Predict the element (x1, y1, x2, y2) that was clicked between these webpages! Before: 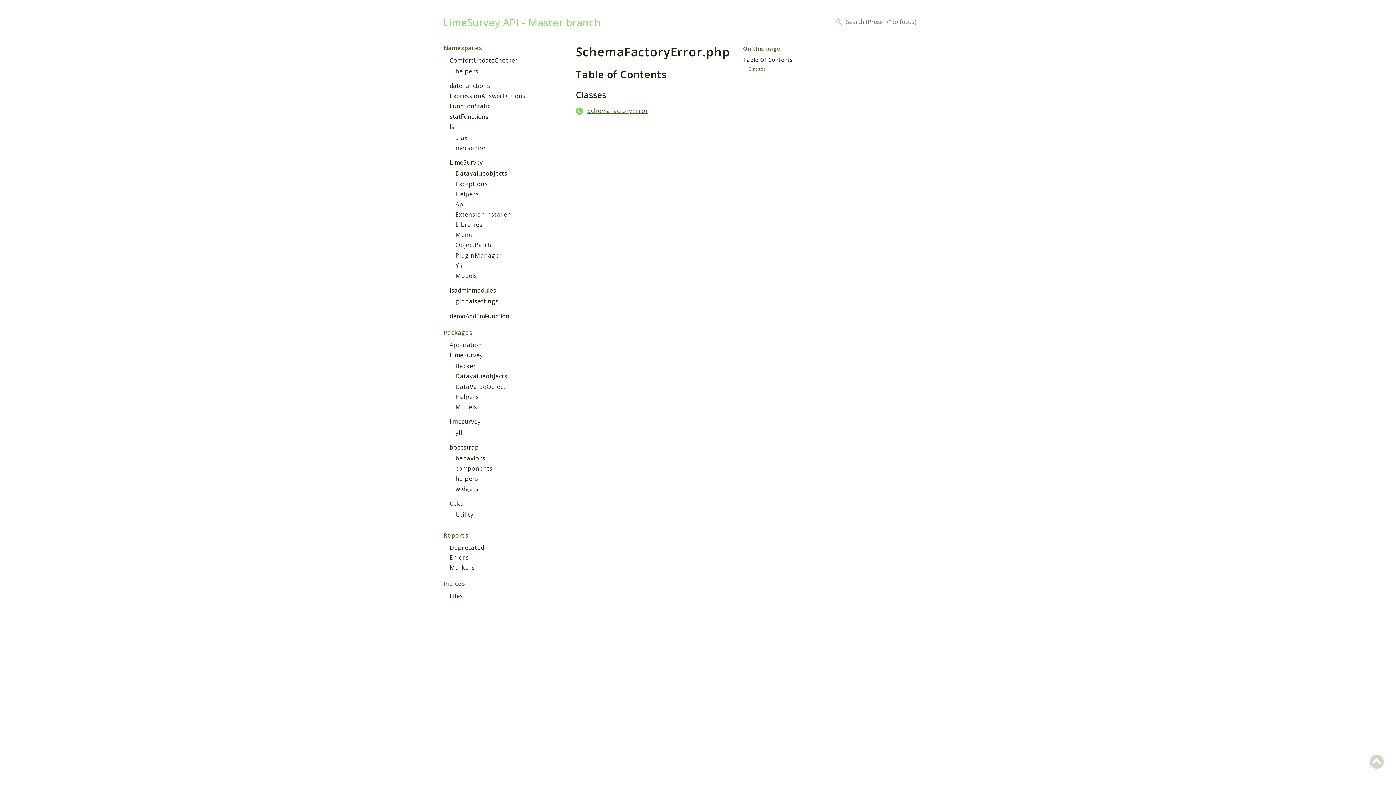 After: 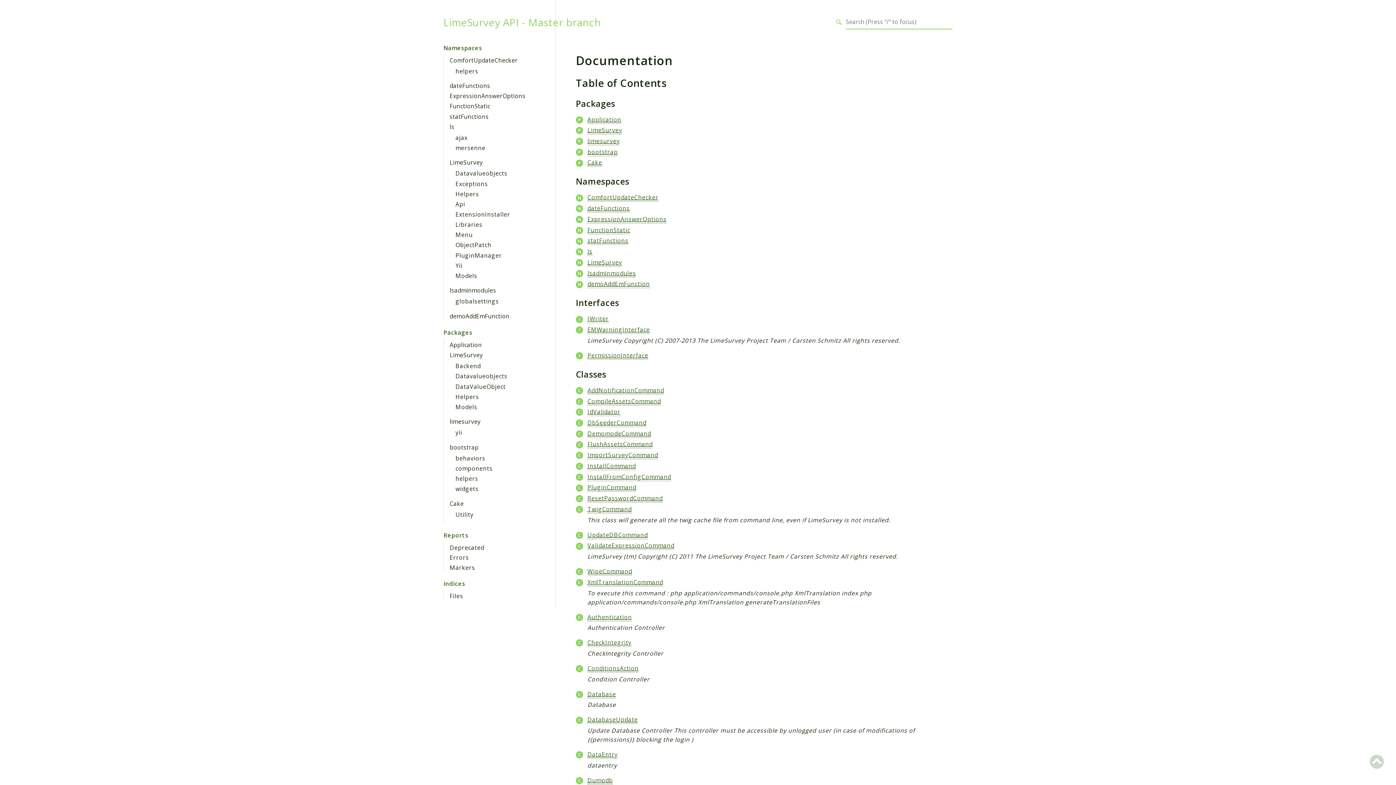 Action: label: LimeSurvey API - Master branch bbox: (443, 14, 601, 30)